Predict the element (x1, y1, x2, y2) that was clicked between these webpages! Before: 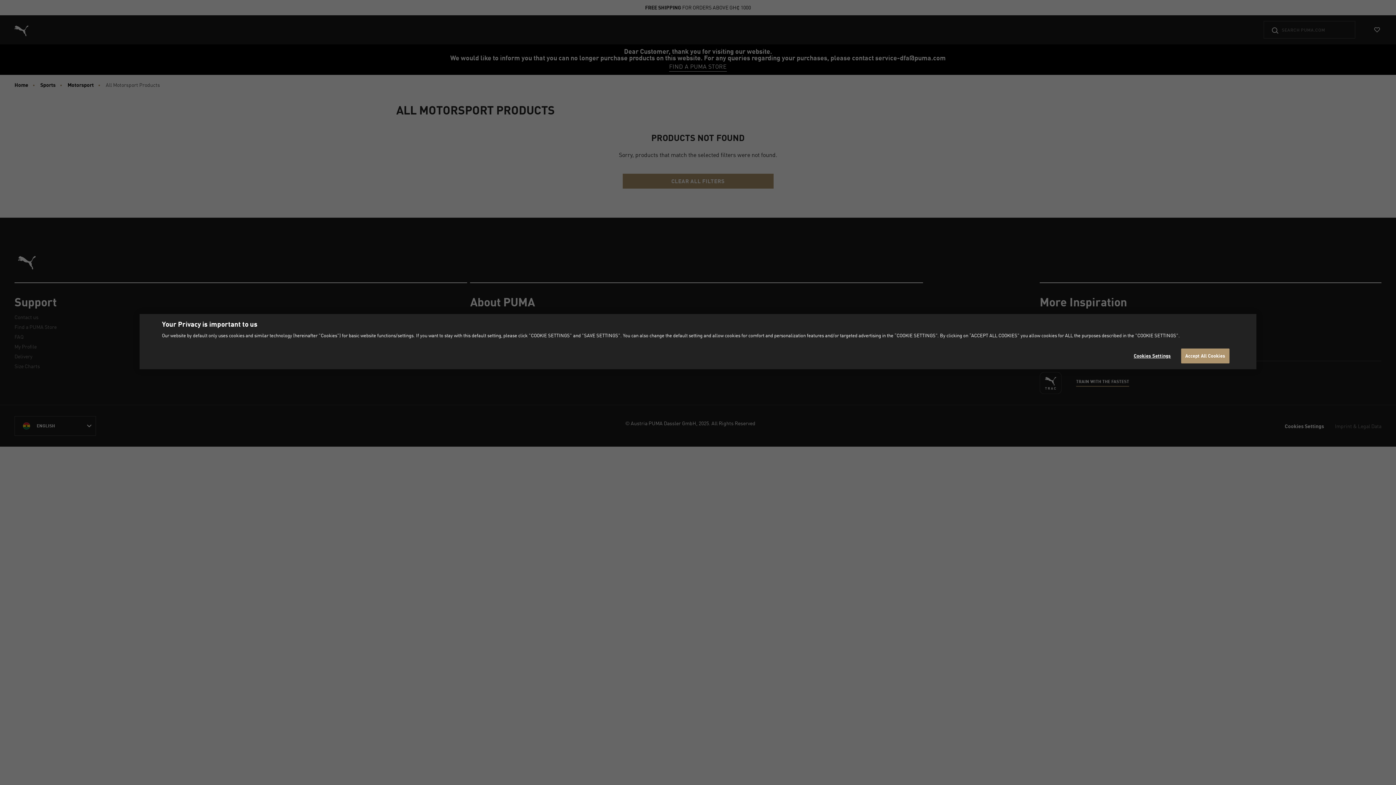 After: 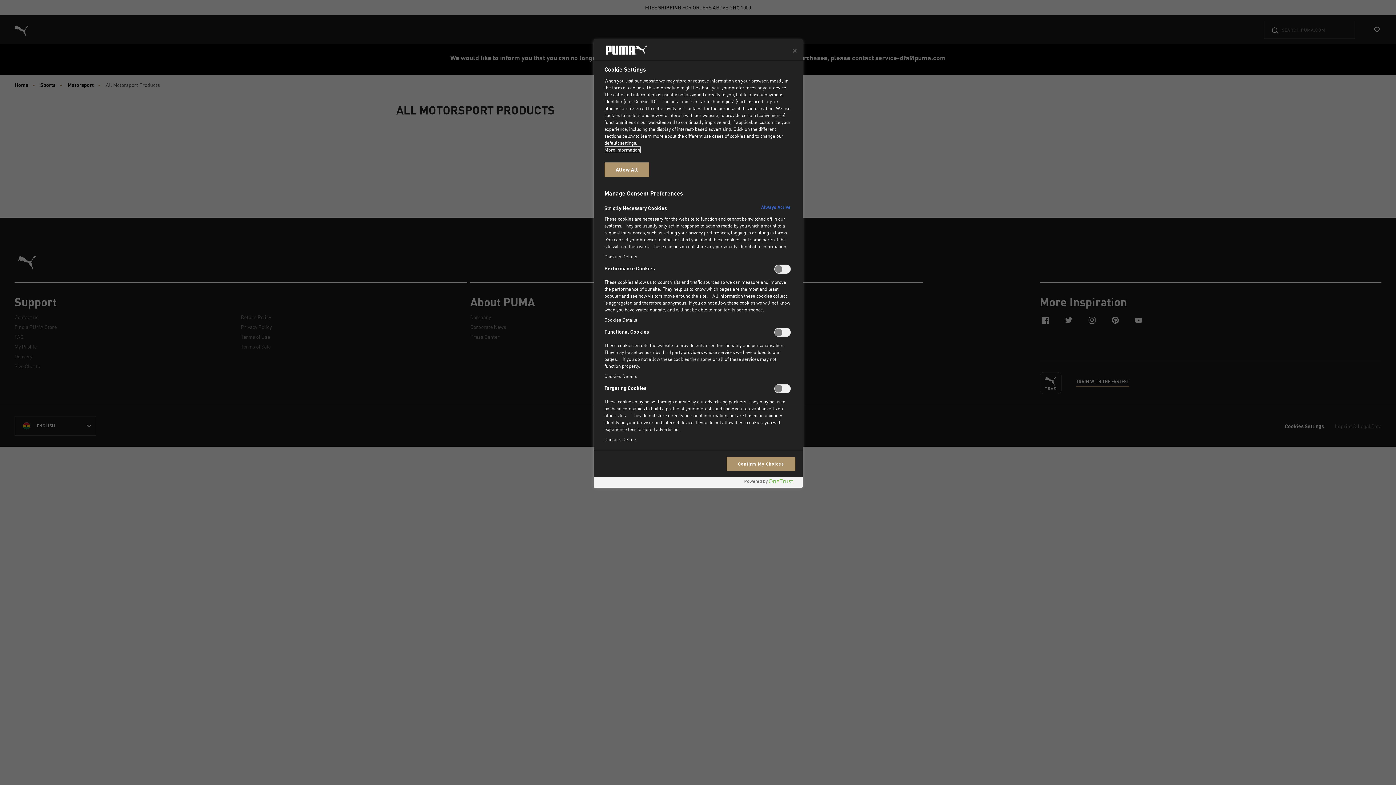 Action: bbox: (1129, 349, 1175, 363) label: Cookies Settings